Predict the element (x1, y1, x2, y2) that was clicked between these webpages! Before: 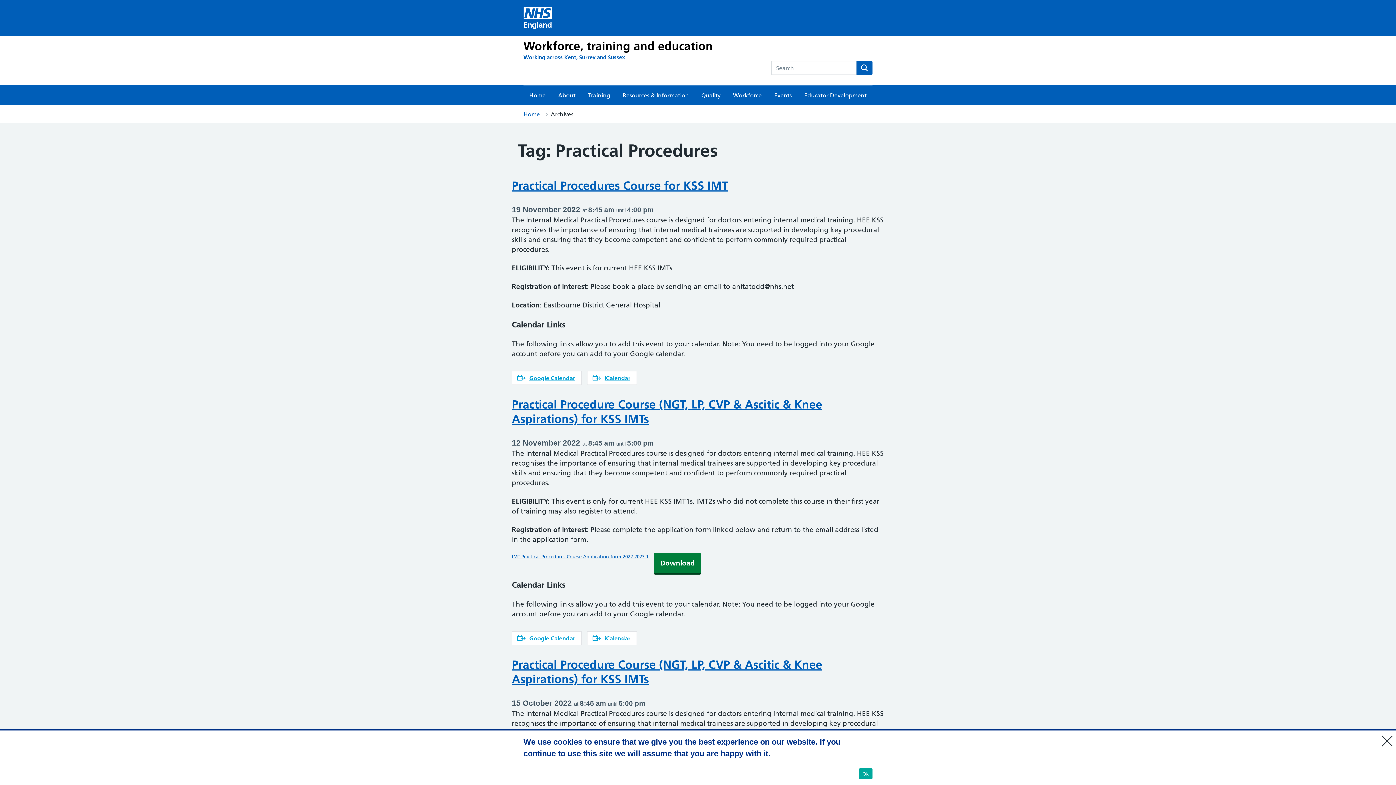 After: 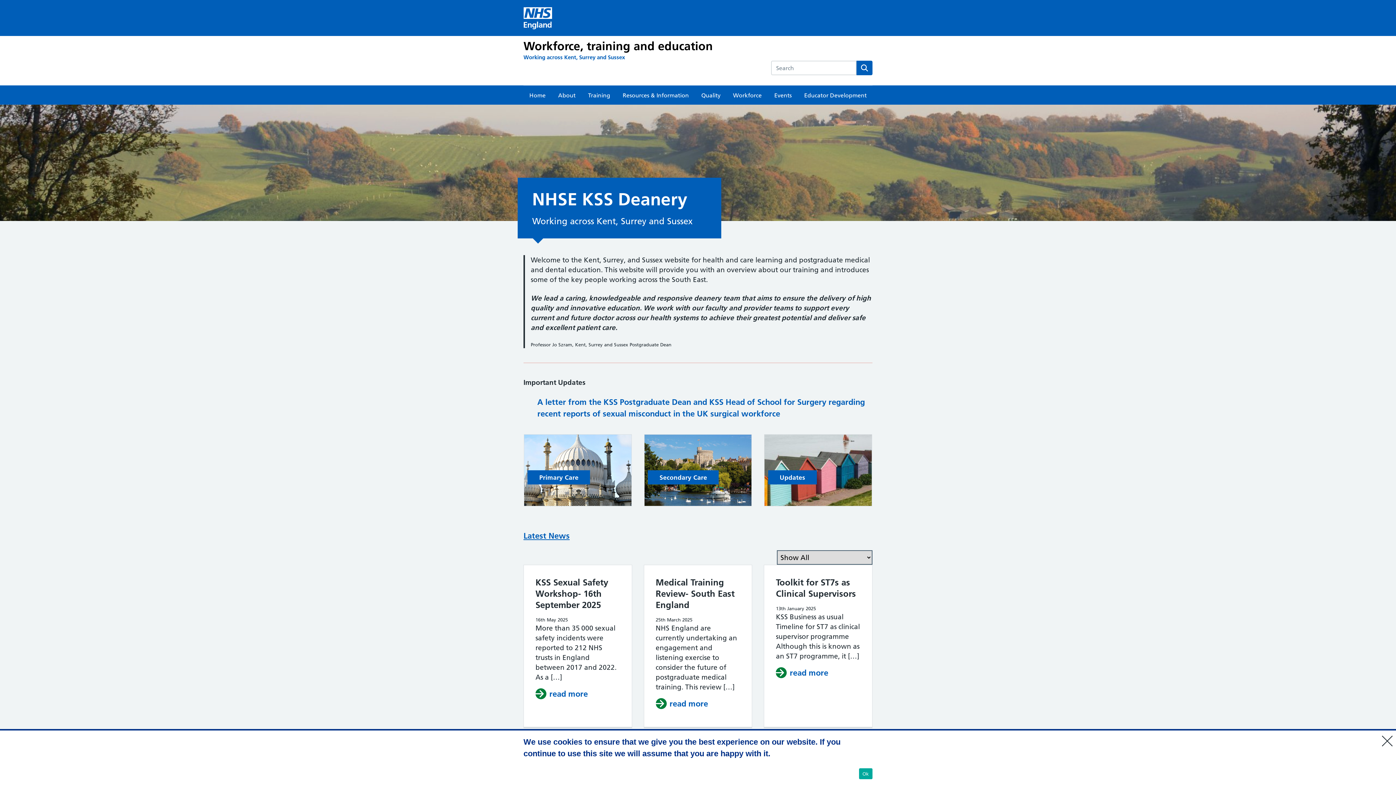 Action: label: Home bbox: (523, 110, 540, 117)